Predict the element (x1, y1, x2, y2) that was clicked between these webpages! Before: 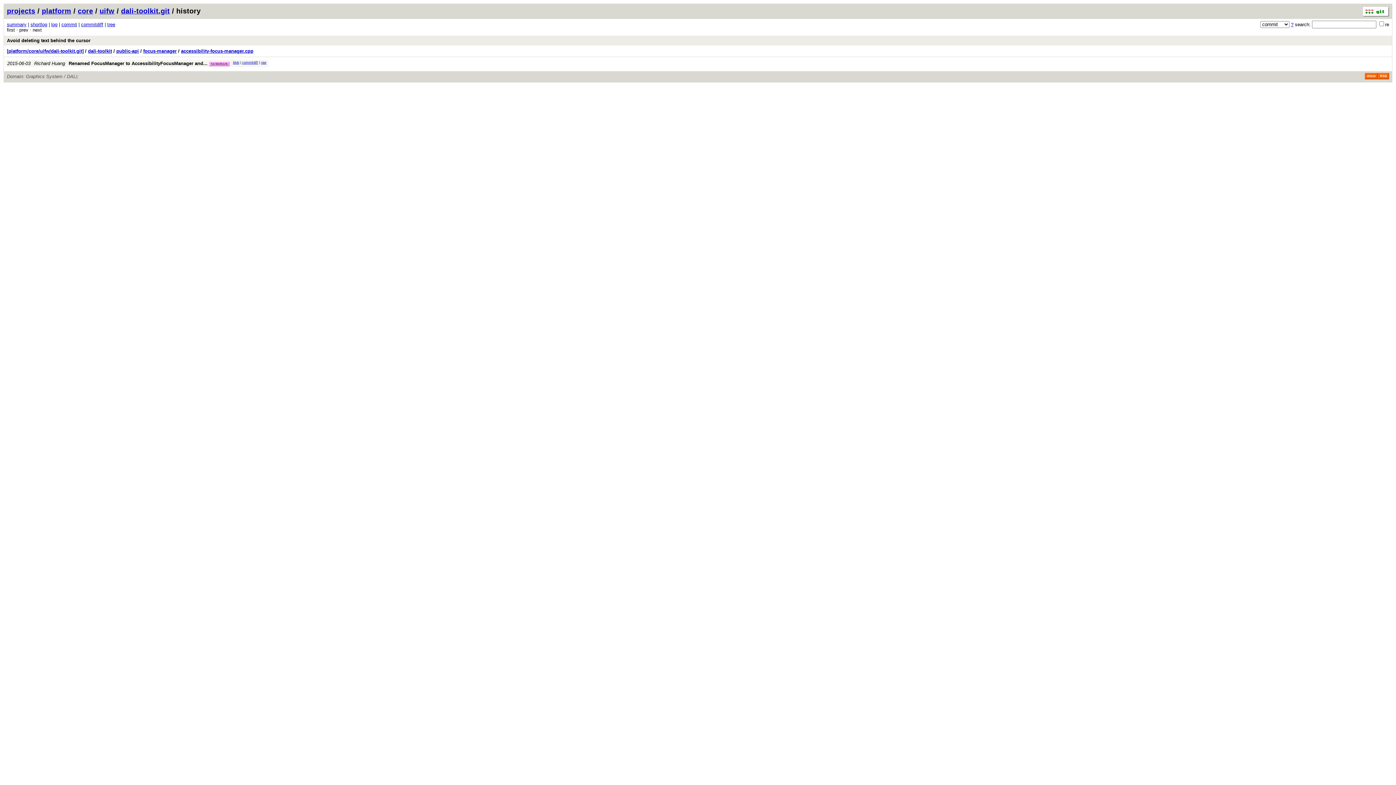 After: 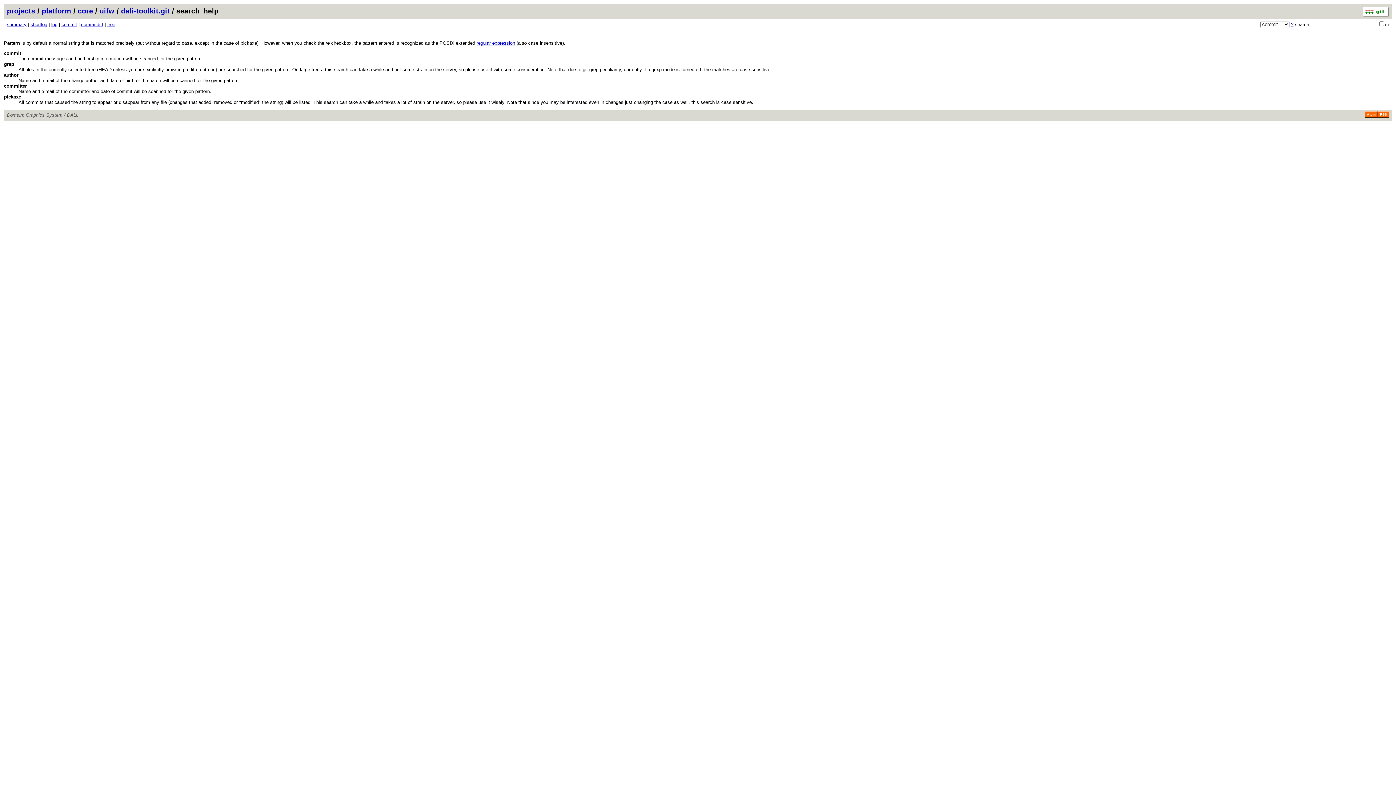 Action: bbox: (1291, 21, 1293, 27) label: ?